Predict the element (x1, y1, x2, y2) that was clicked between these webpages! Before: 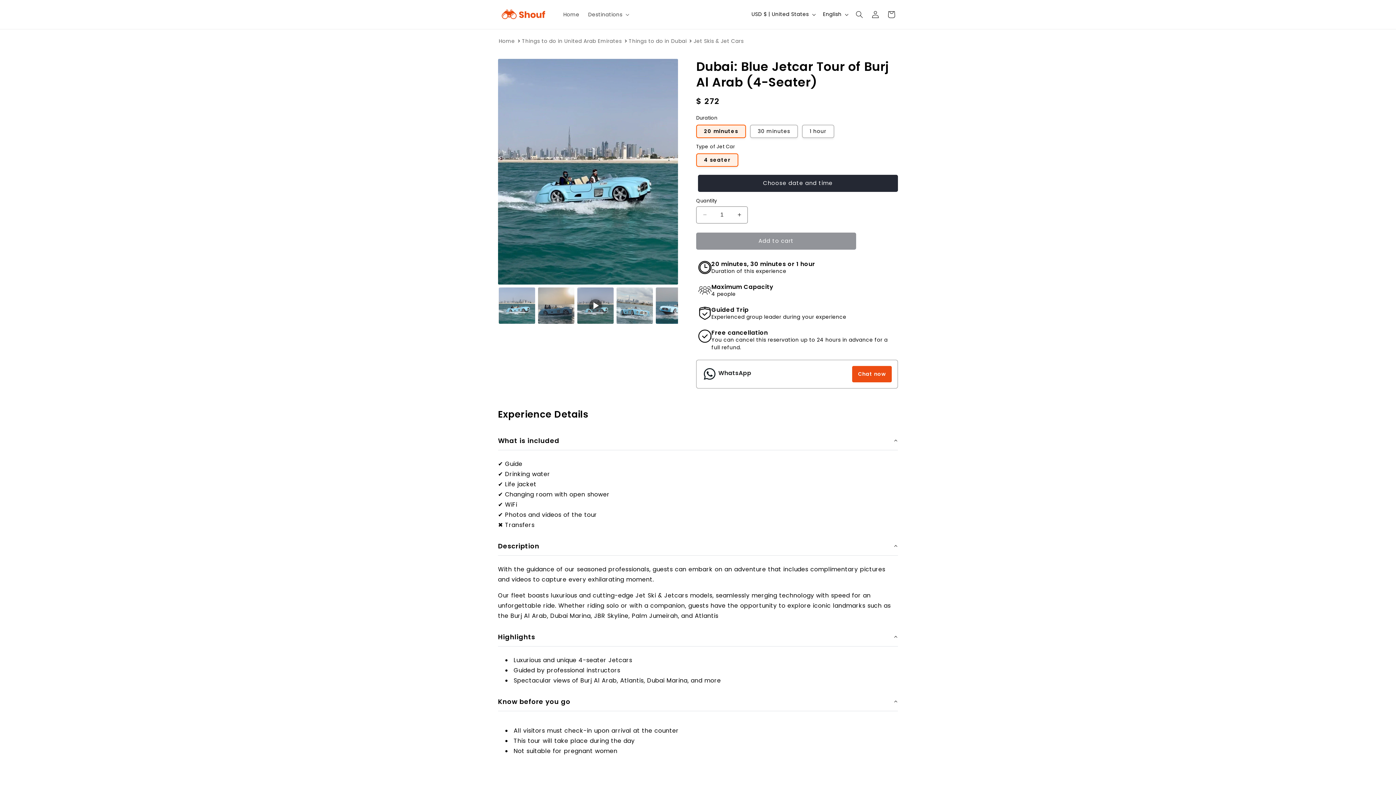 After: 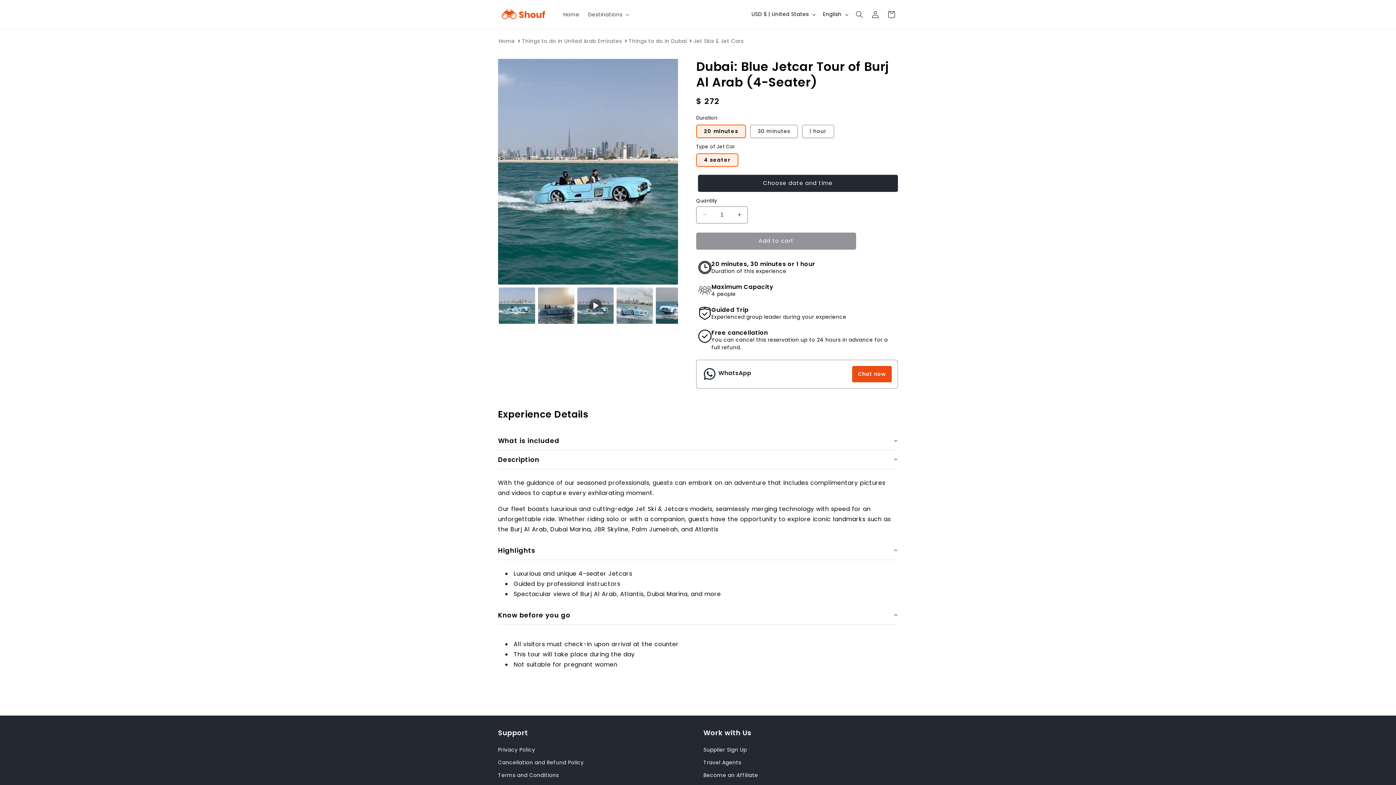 Action: label: What is included bbox: (498, 431, 898, 450)